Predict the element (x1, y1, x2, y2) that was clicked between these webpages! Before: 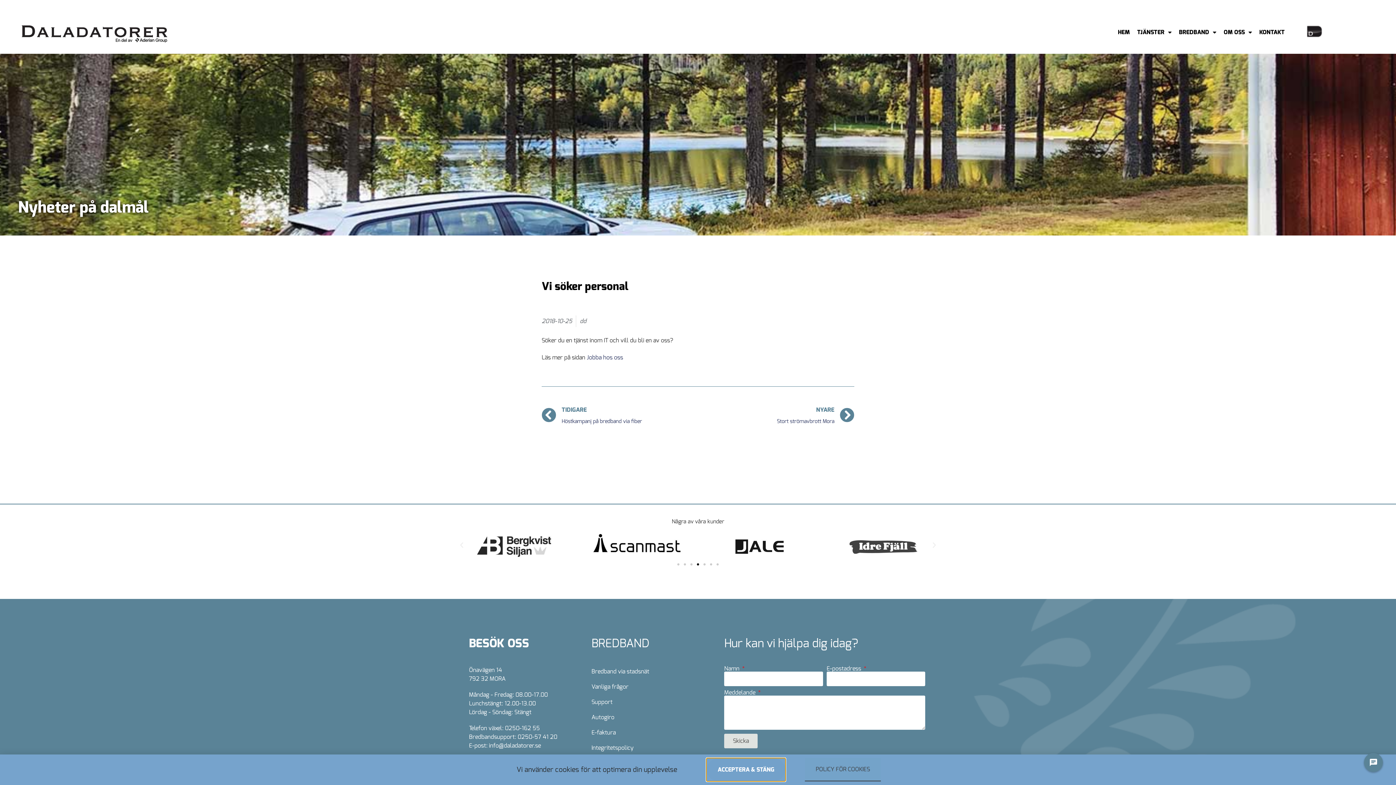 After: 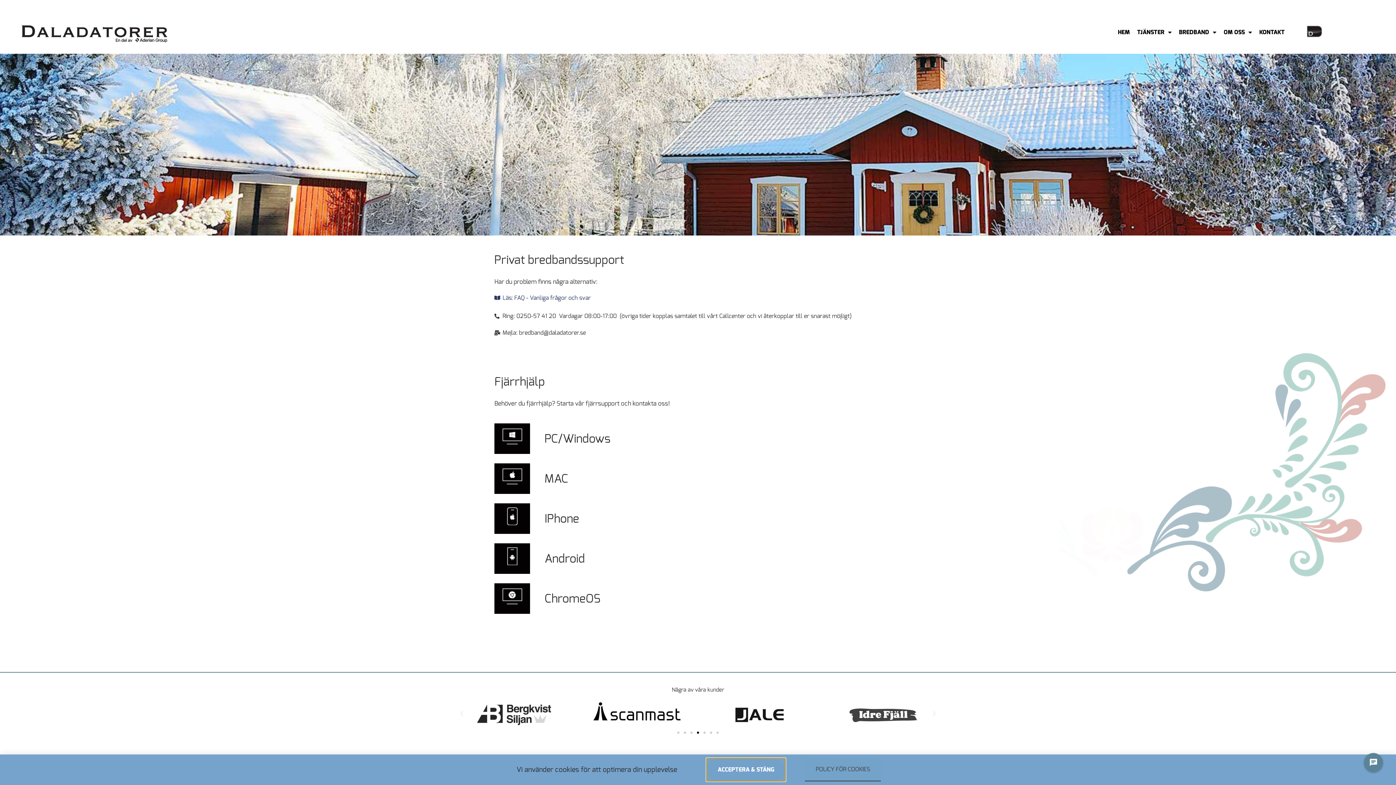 Action: label: Support bbox: (591, 696, 695, 708)